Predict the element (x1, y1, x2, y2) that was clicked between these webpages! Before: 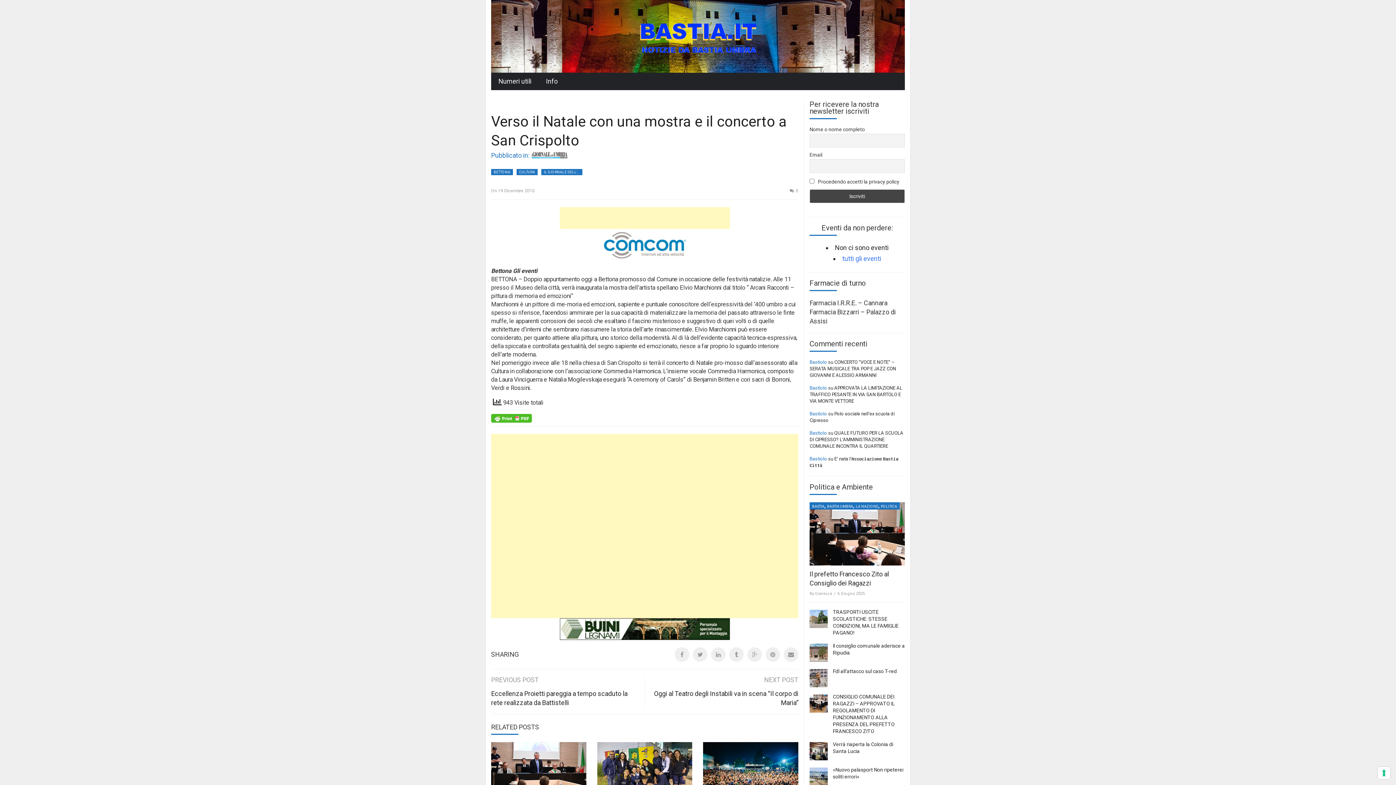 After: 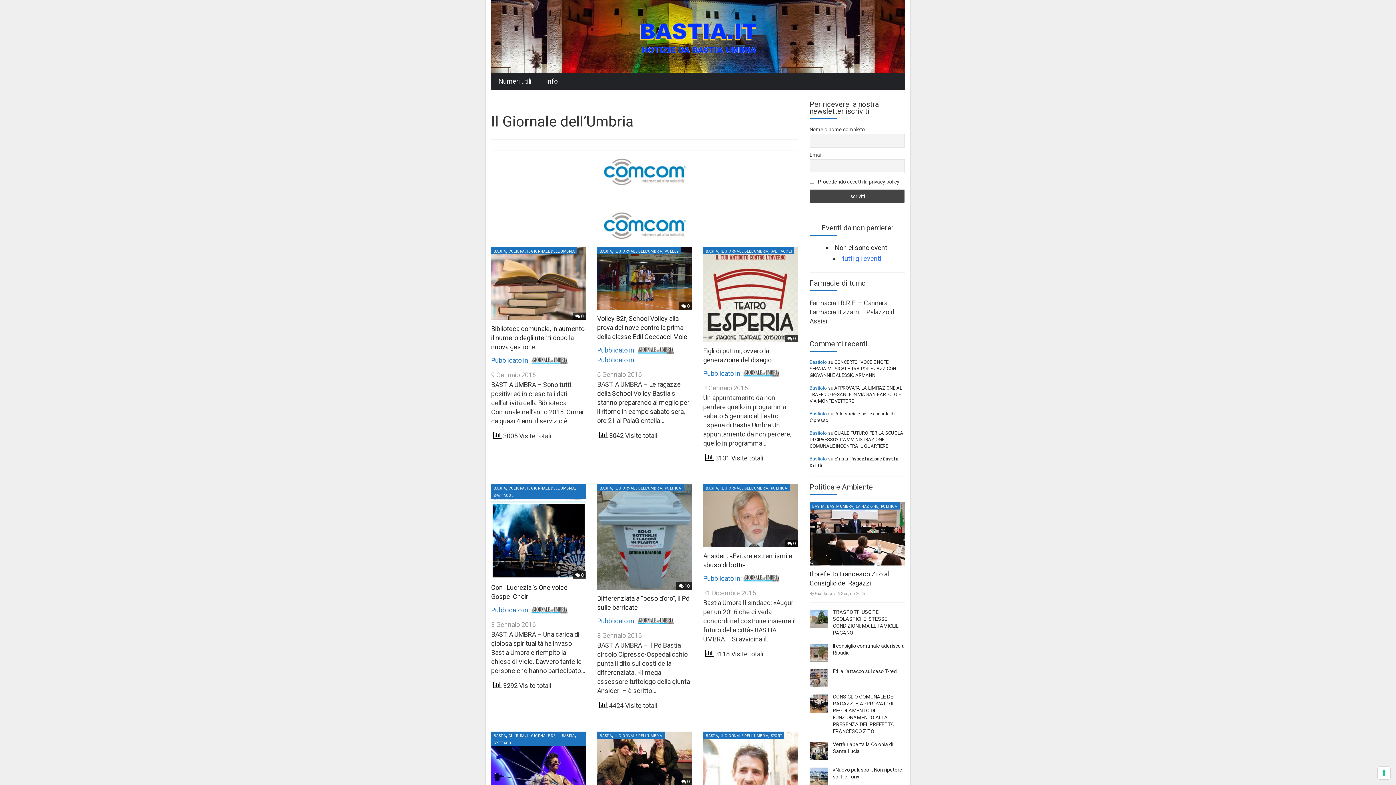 Action: bbox: (541, 169, 582, 175) label: IL GIORNALE DELL'UMBRIA